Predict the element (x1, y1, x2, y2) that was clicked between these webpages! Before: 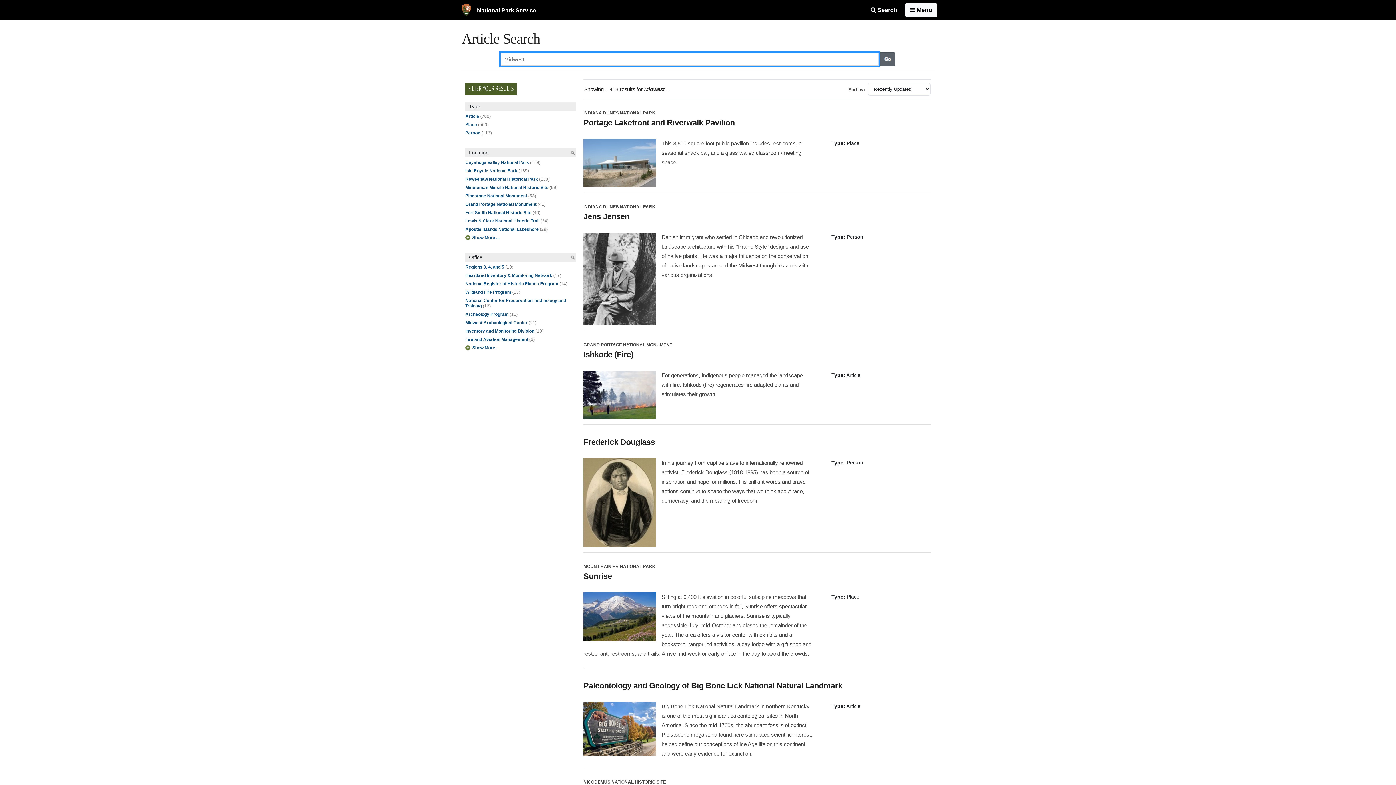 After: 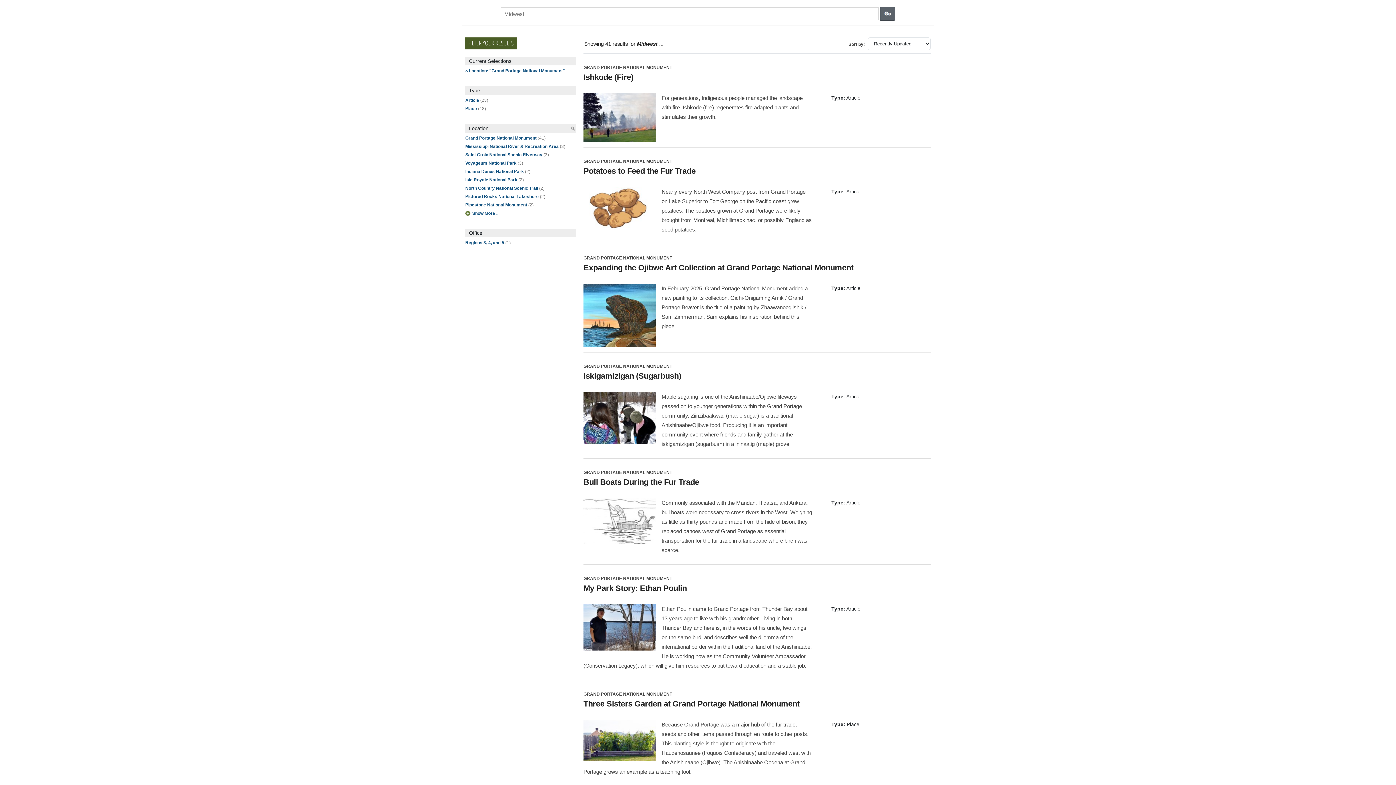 Action: label: Grand Portage National Monument bbox: (465, 201, 536, 206)